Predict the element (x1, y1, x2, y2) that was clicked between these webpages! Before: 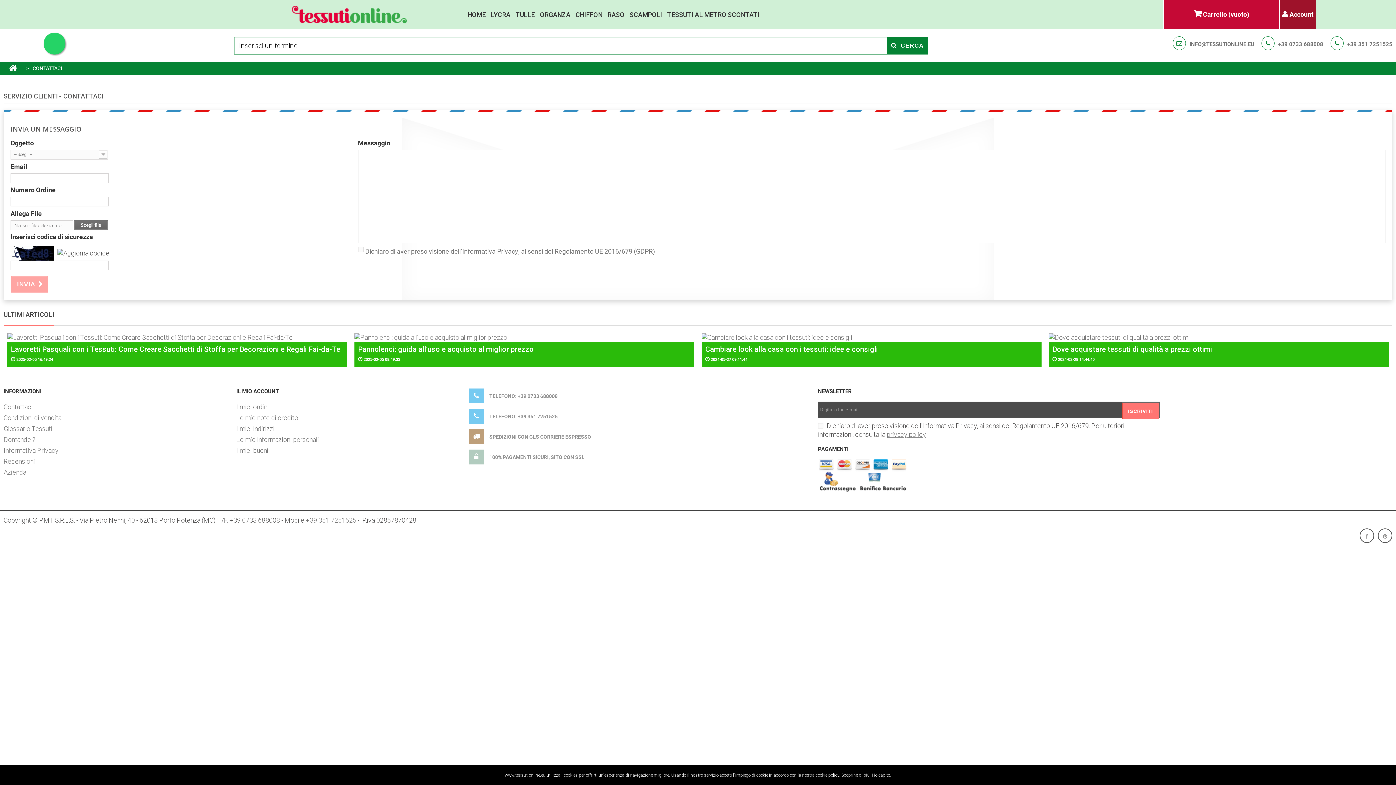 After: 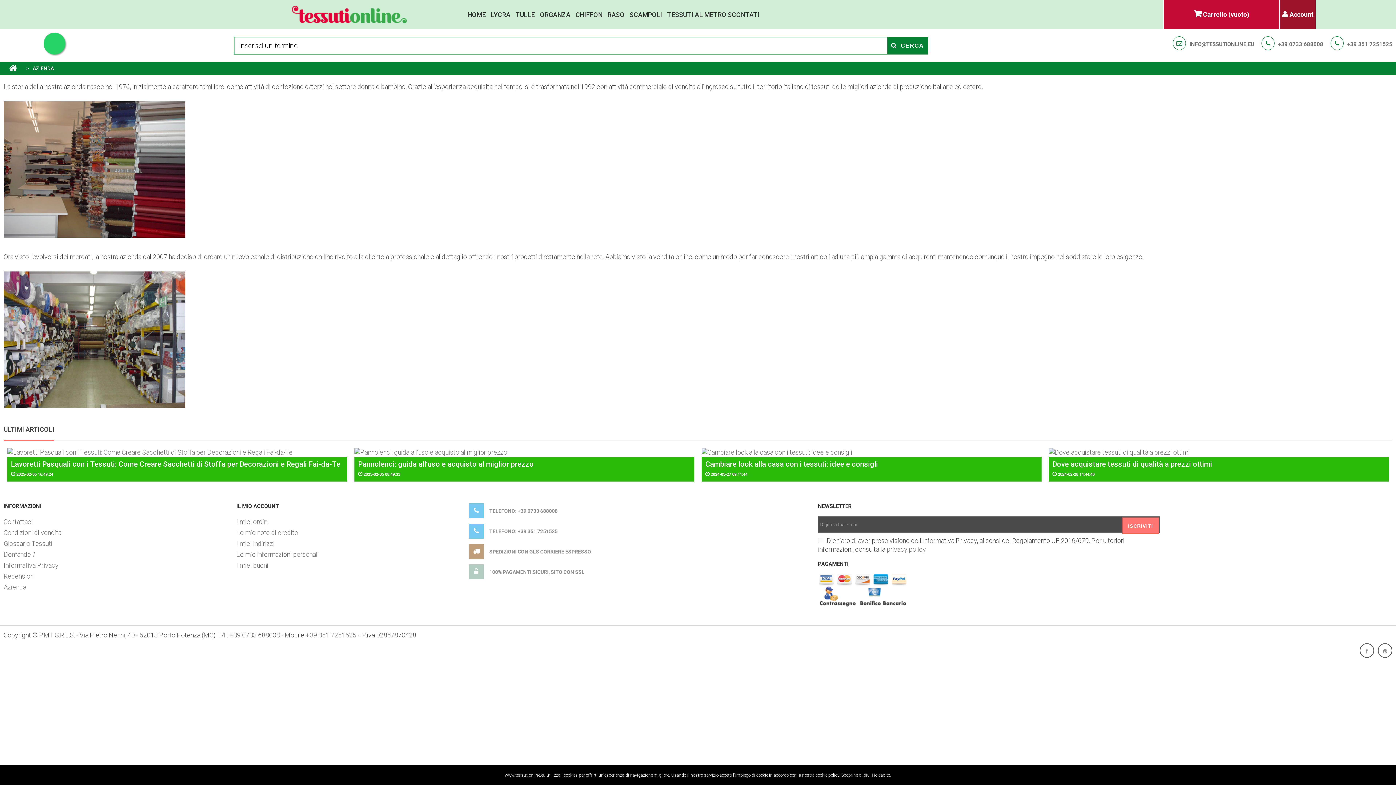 Action: label: Azienda bbox: (3, 468, 26, 476)